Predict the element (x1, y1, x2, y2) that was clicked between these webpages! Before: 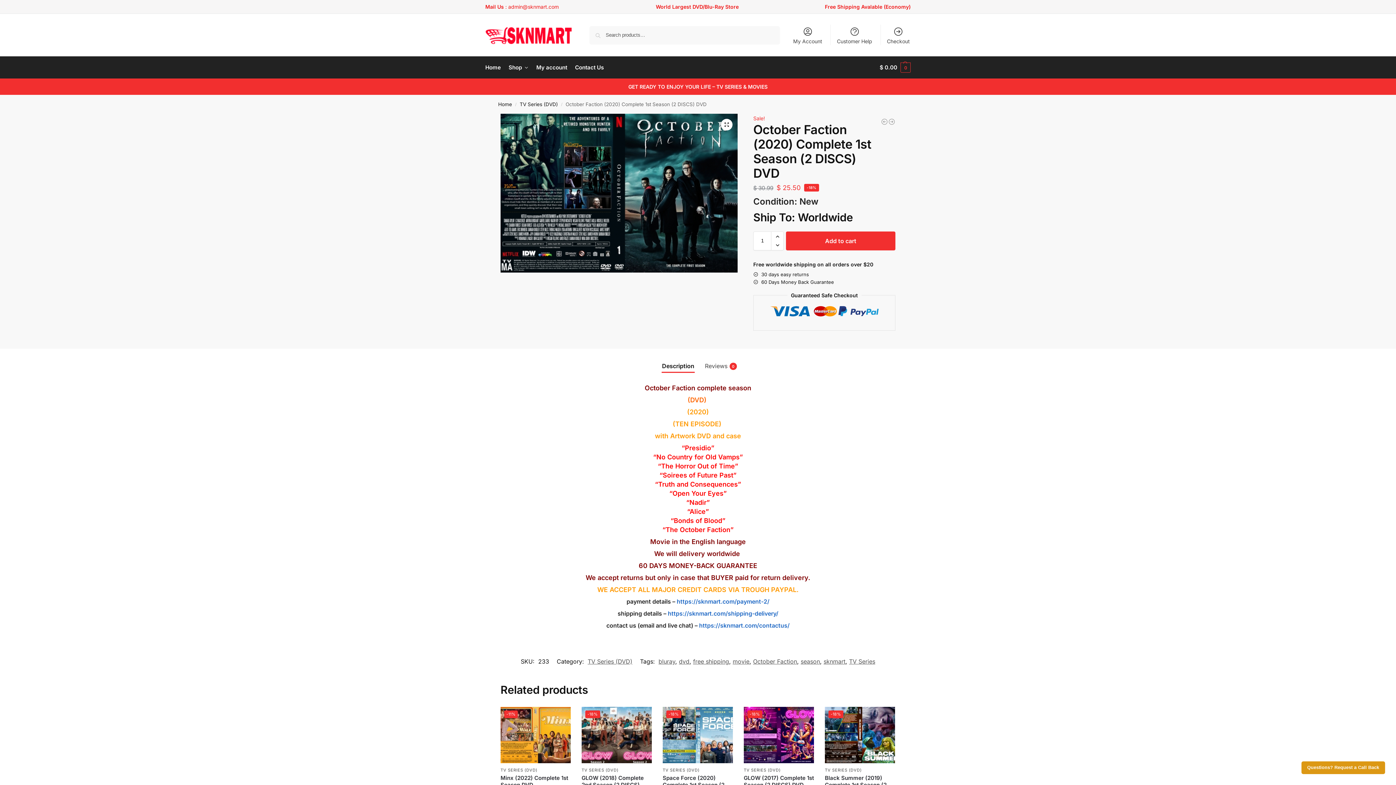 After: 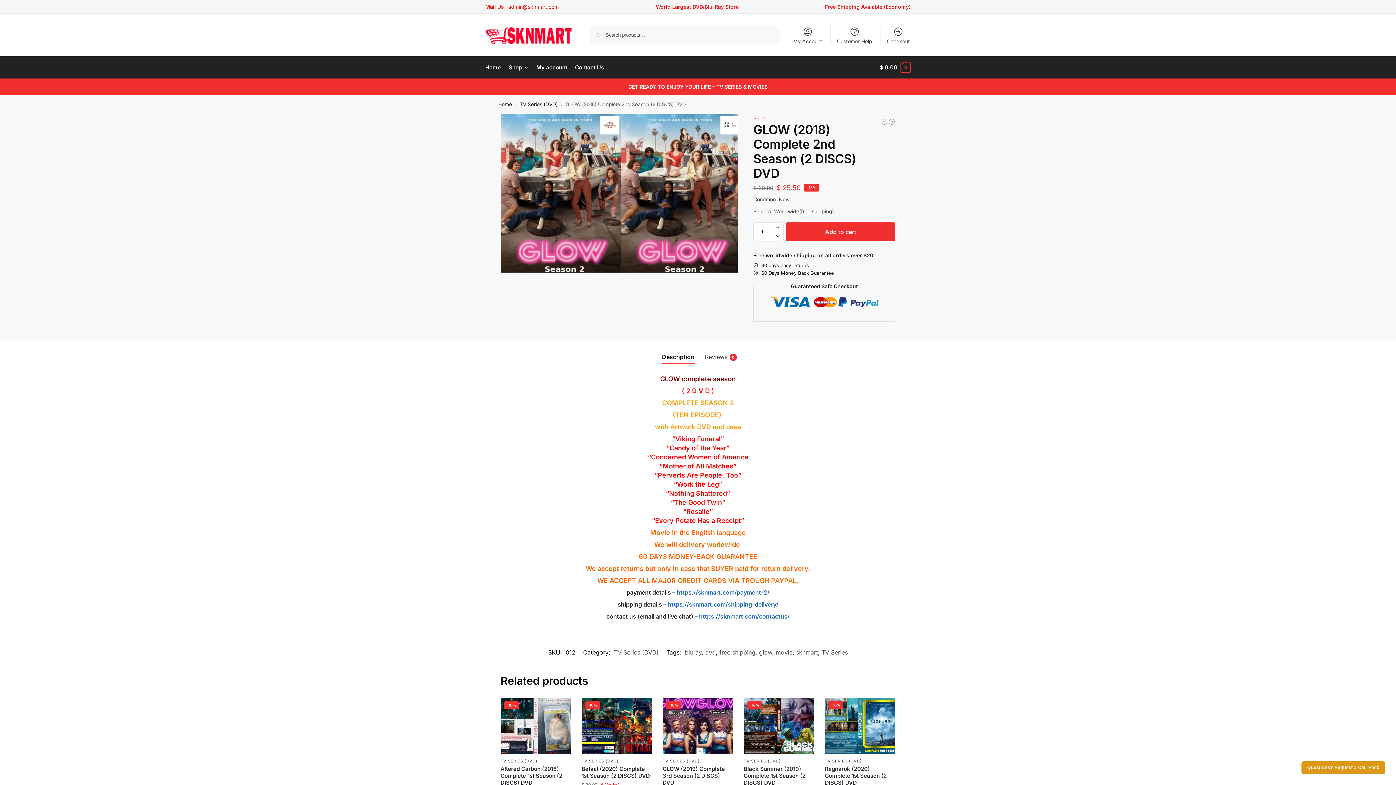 Action: label: -18% bbox: (581, 754, 651, 810)